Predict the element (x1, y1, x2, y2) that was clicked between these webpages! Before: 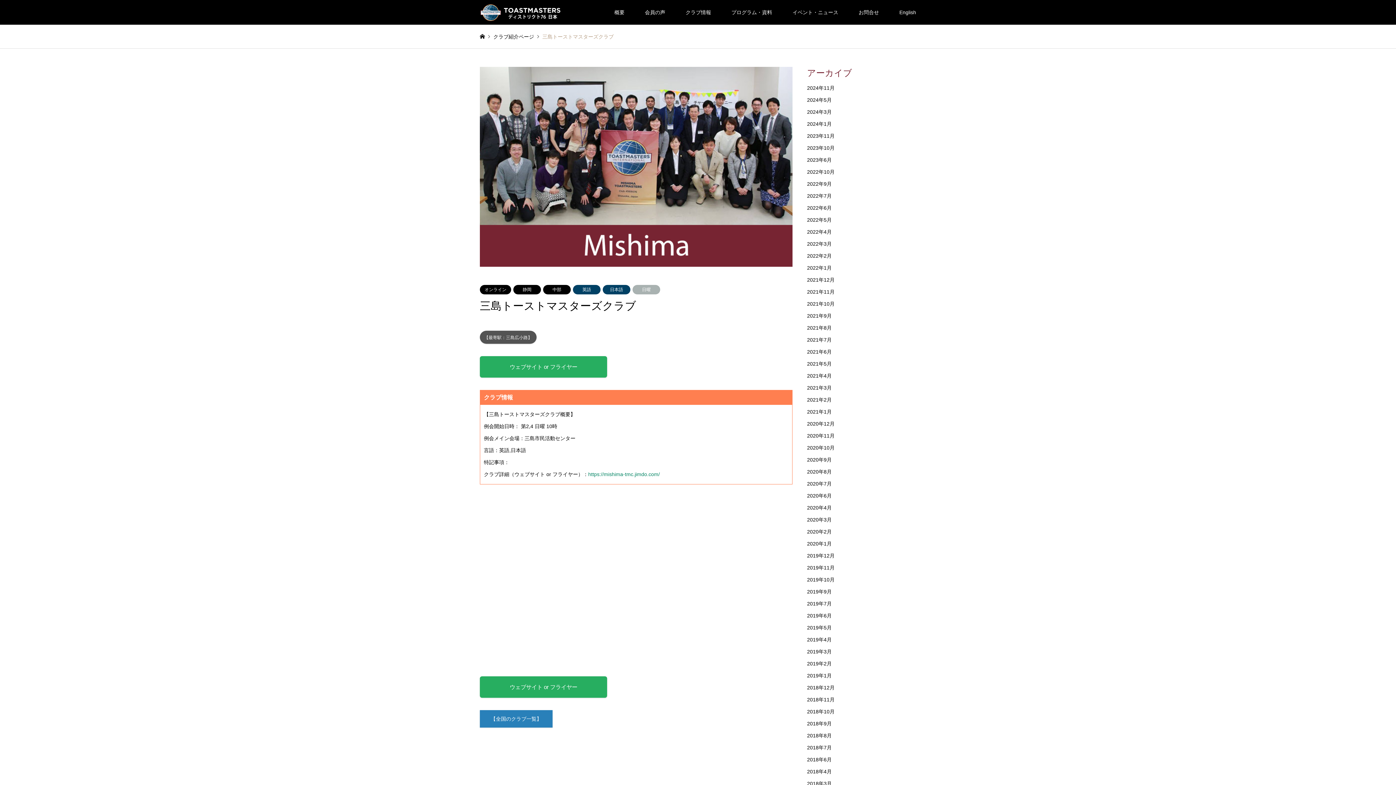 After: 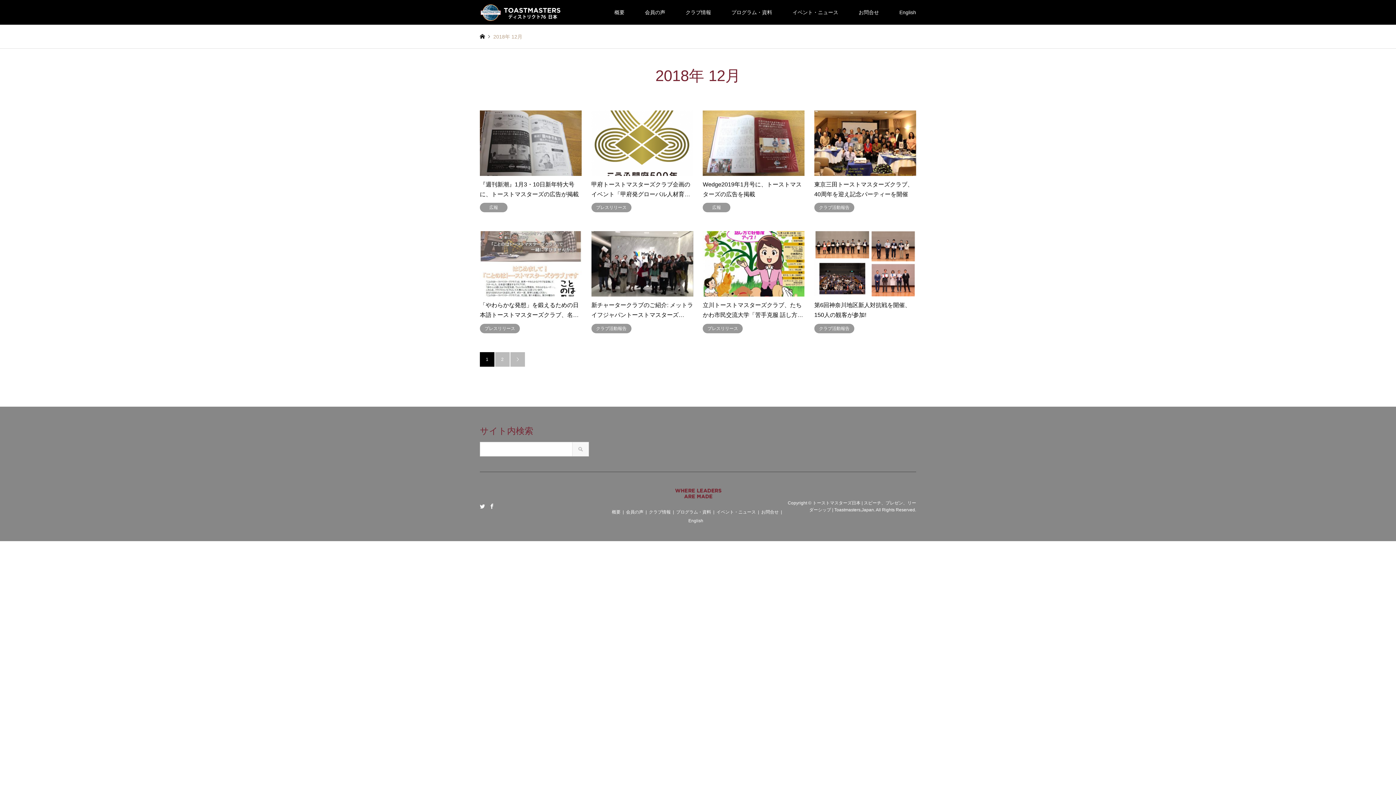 Action: label: 2018年12月 bbox: (807, 685, 834, 690)